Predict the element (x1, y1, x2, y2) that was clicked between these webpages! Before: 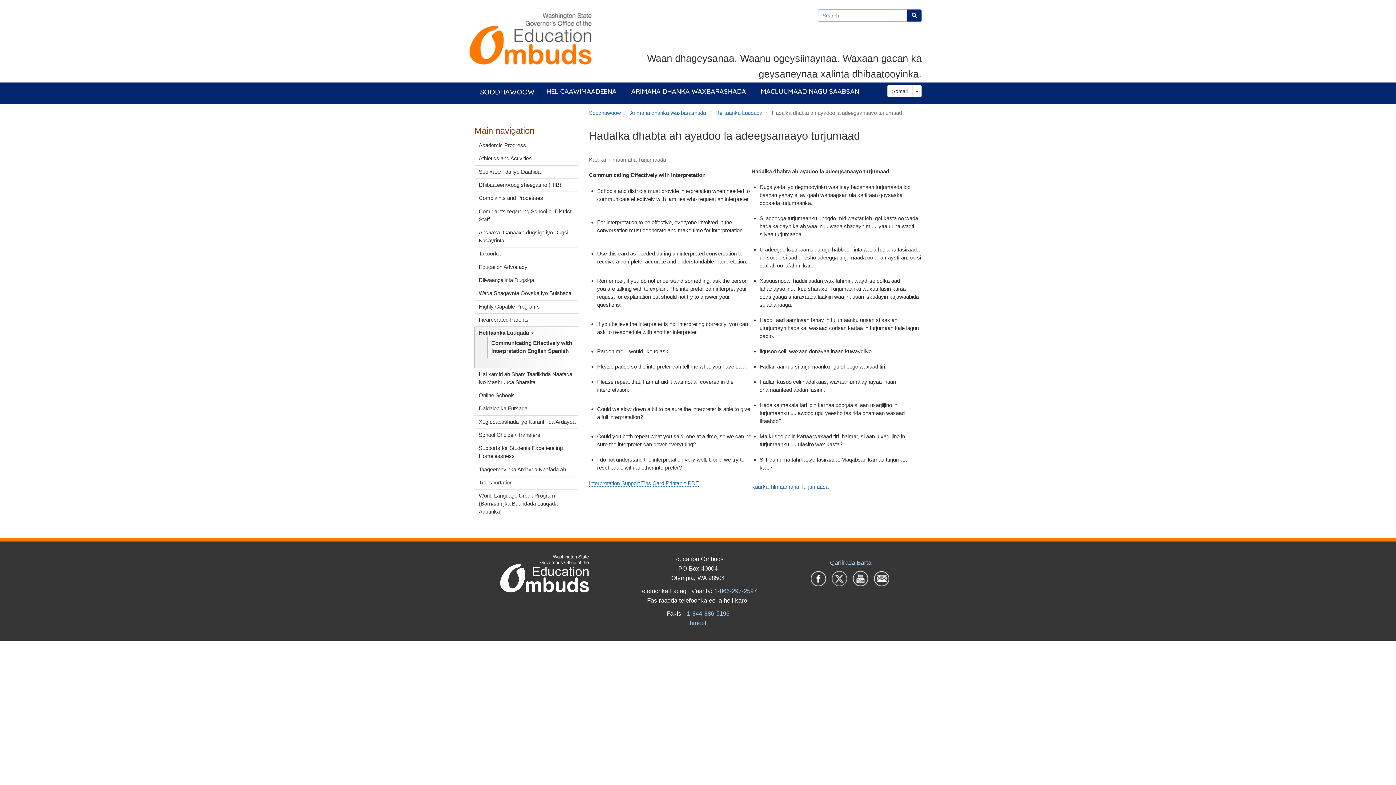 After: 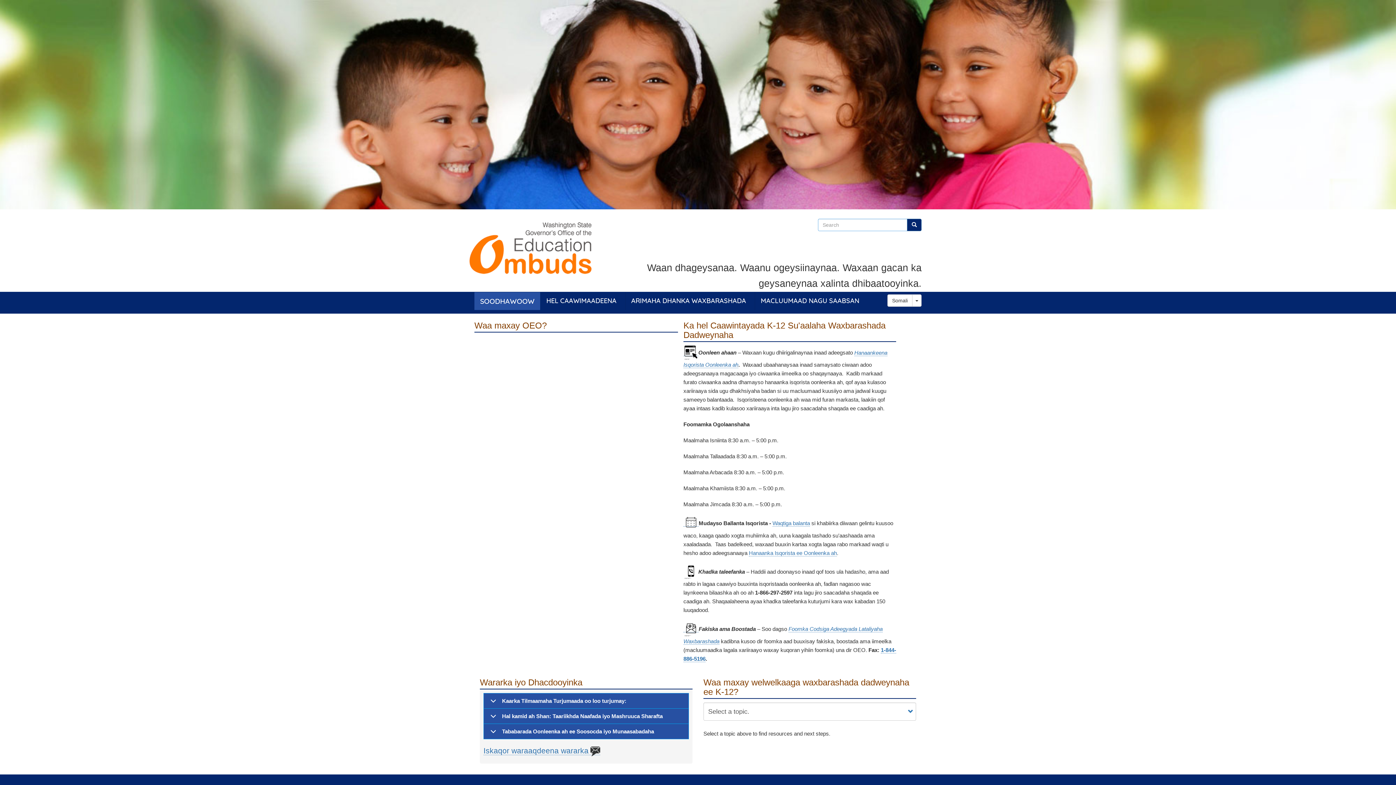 Action: bbox: (589, 109, 621, 116) label: Soodhawoow